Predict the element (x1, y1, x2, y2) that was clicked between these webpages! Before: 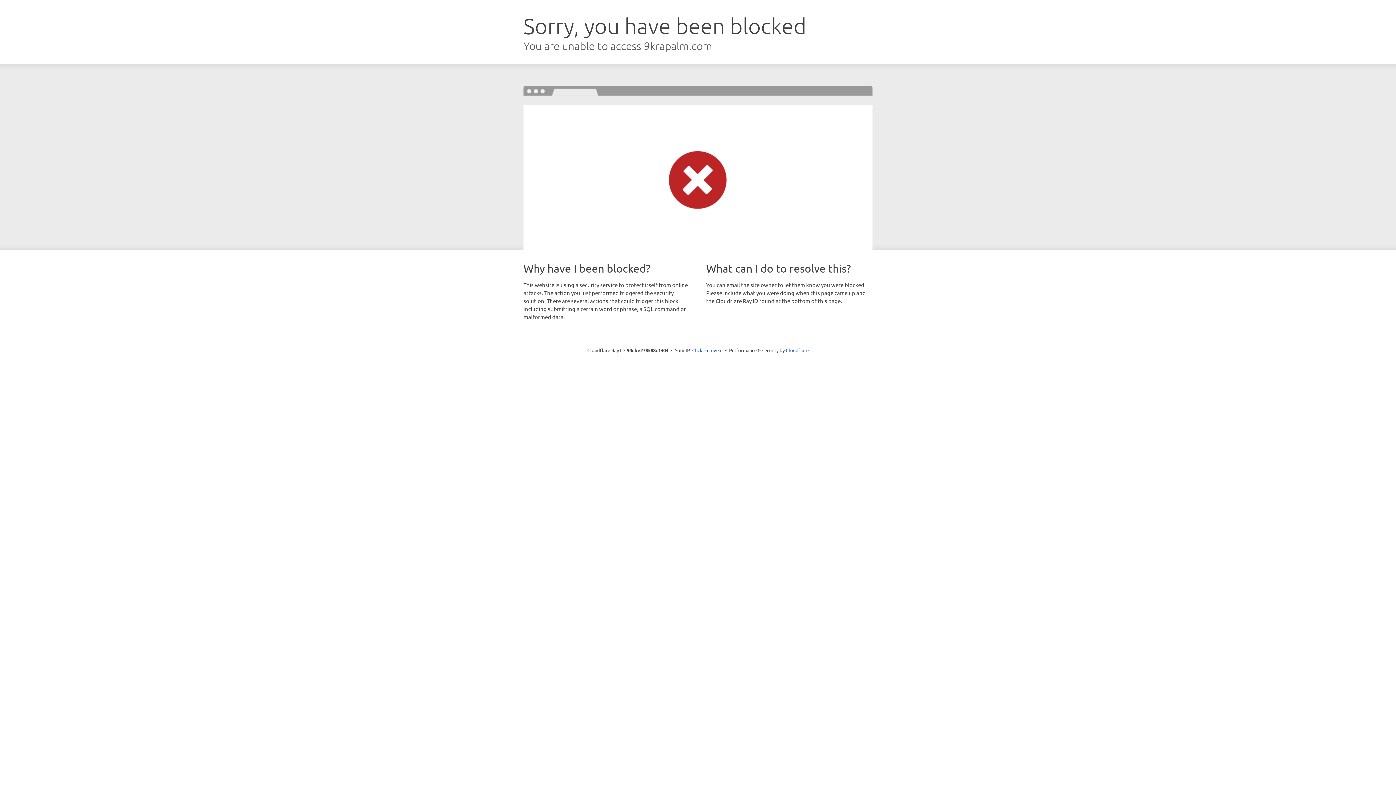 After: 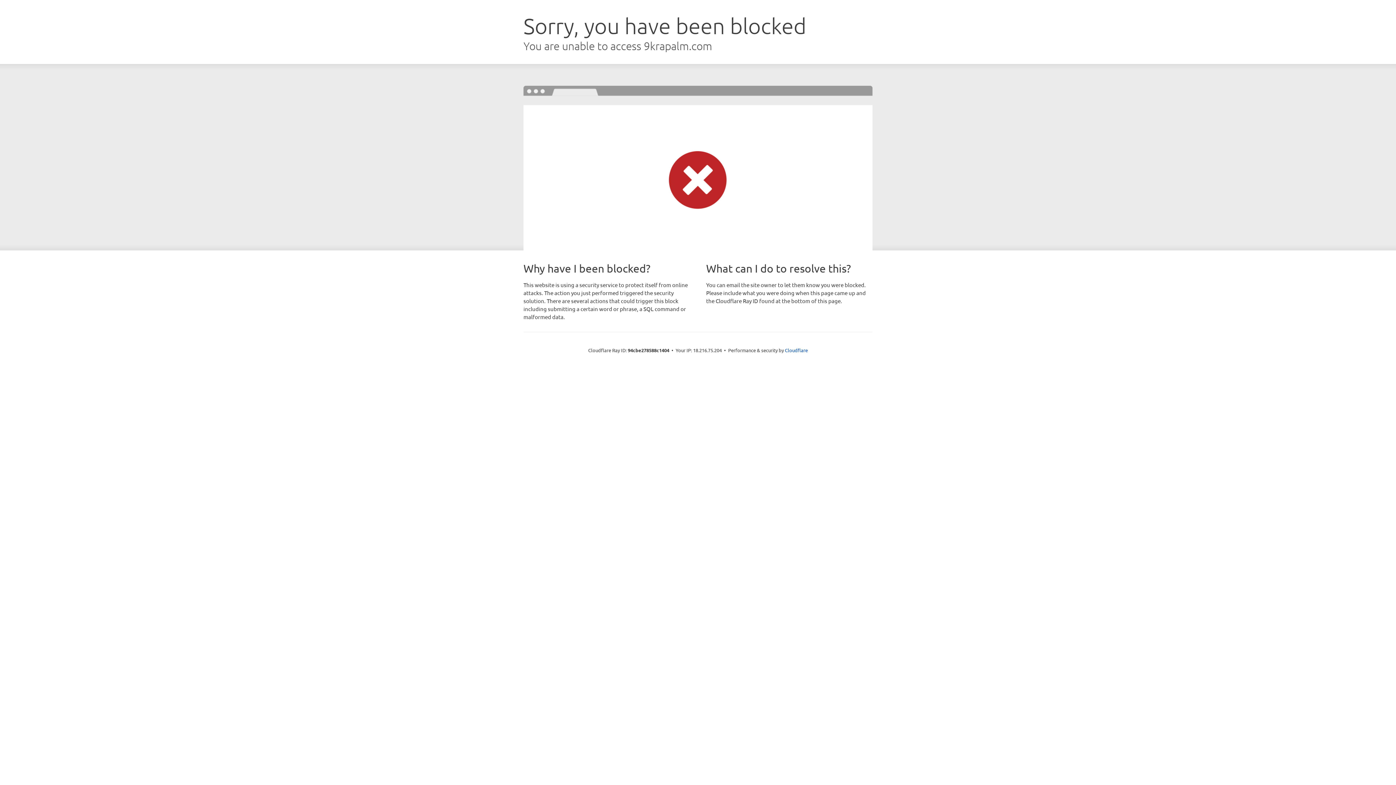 Action: bbox: (692, 346, 722, 353) label: Click to reveal